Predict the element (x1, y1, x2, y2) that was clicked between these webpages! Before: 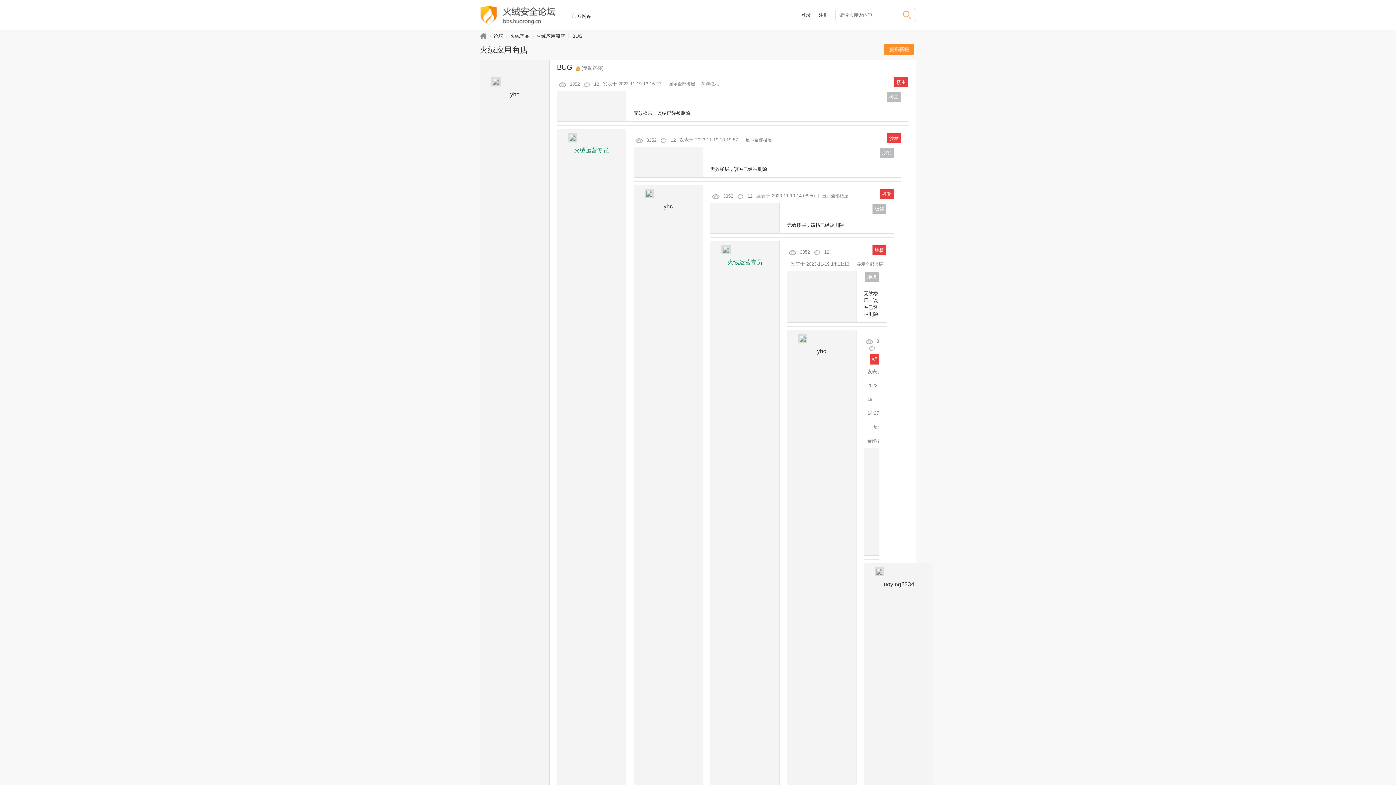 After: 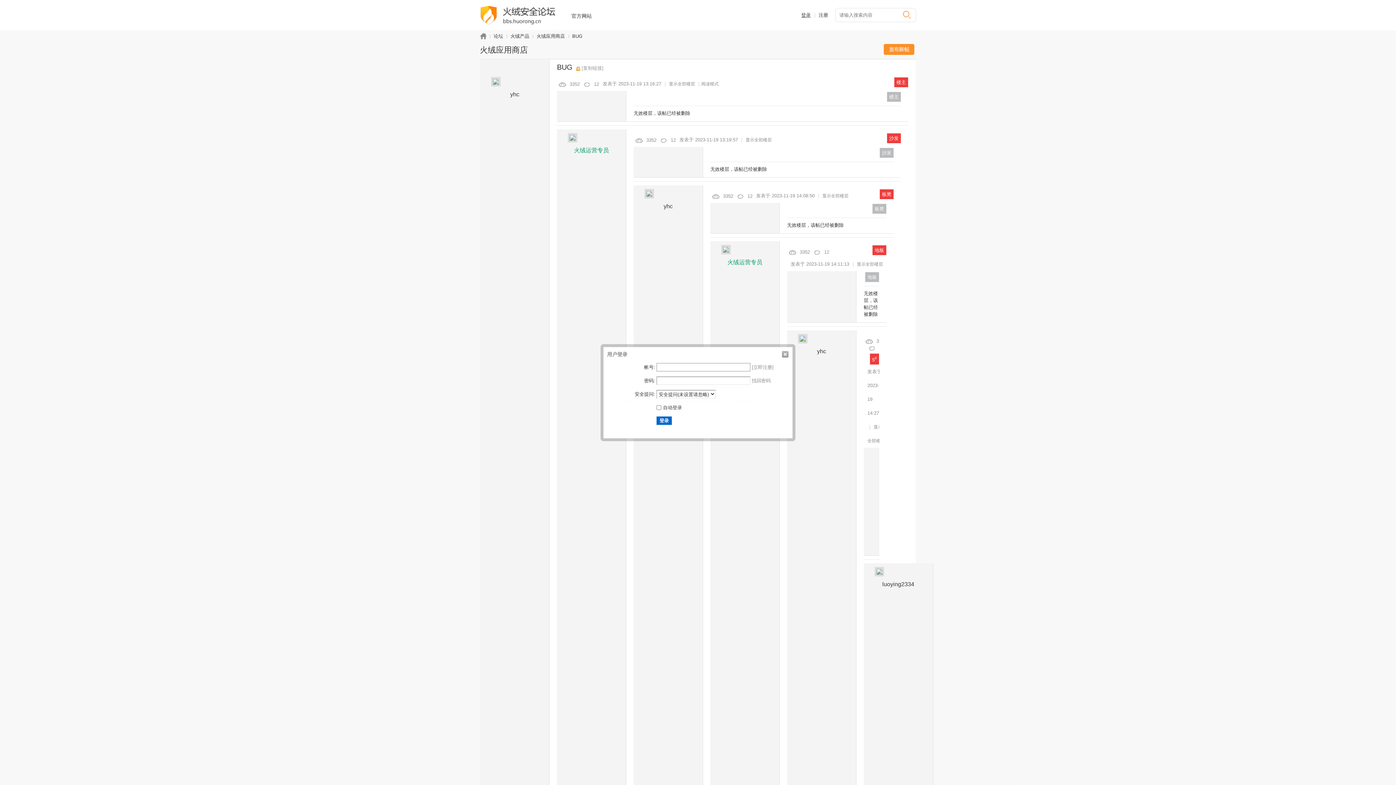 Action: bbox: (801, 12, 810, 17) label: 登录